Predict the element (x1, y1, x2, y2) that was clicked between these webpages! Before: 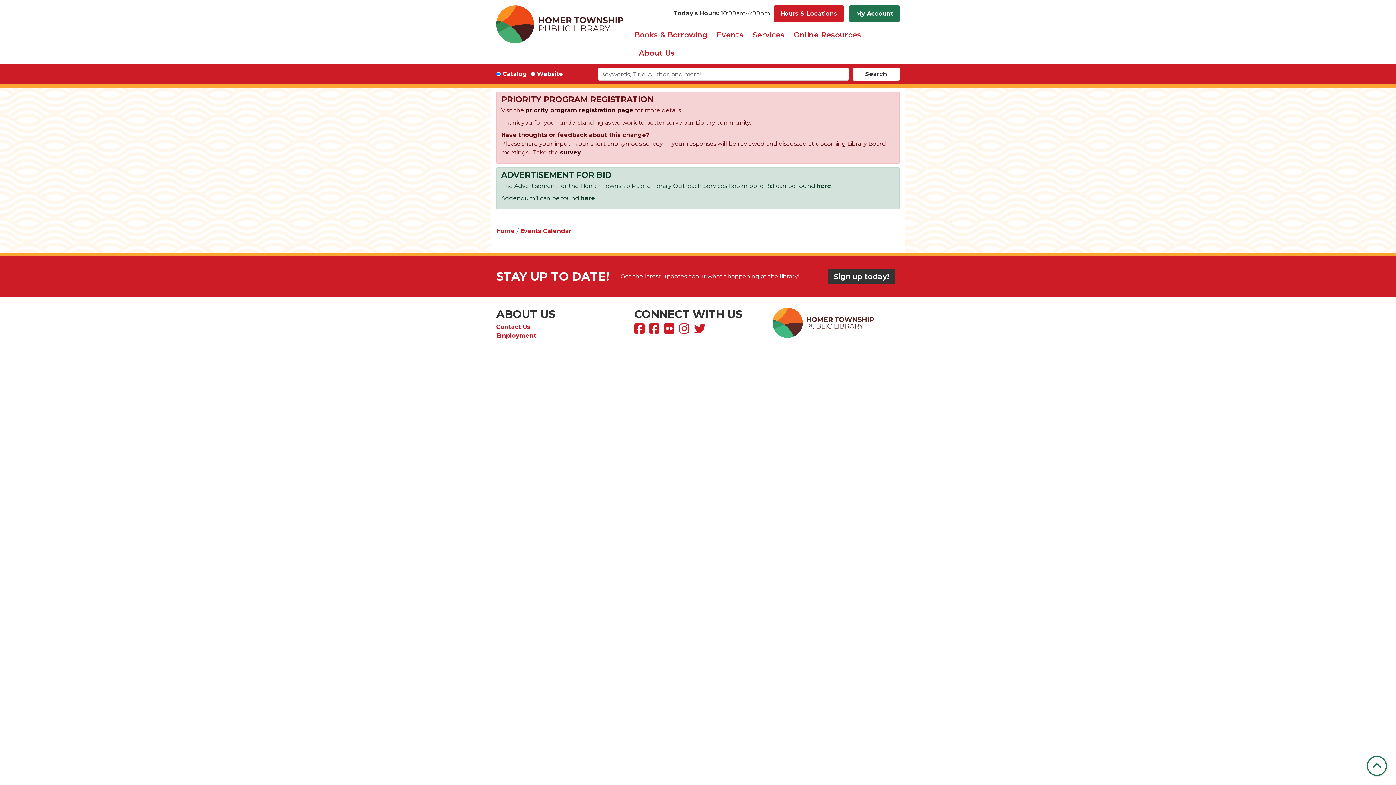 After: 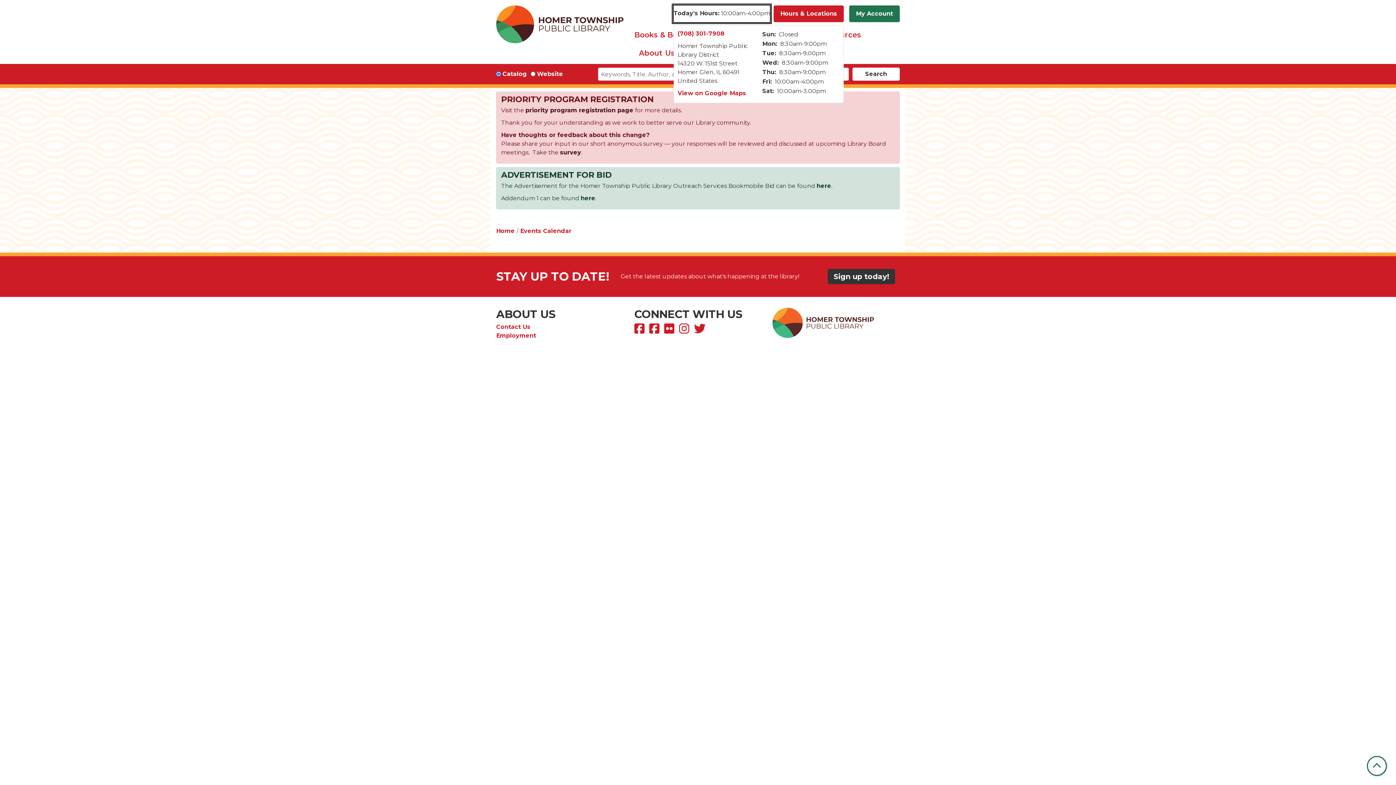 Action: bbox: (673, 5, 770, 22) label: Today's Hours: 10:00am-4:00pm